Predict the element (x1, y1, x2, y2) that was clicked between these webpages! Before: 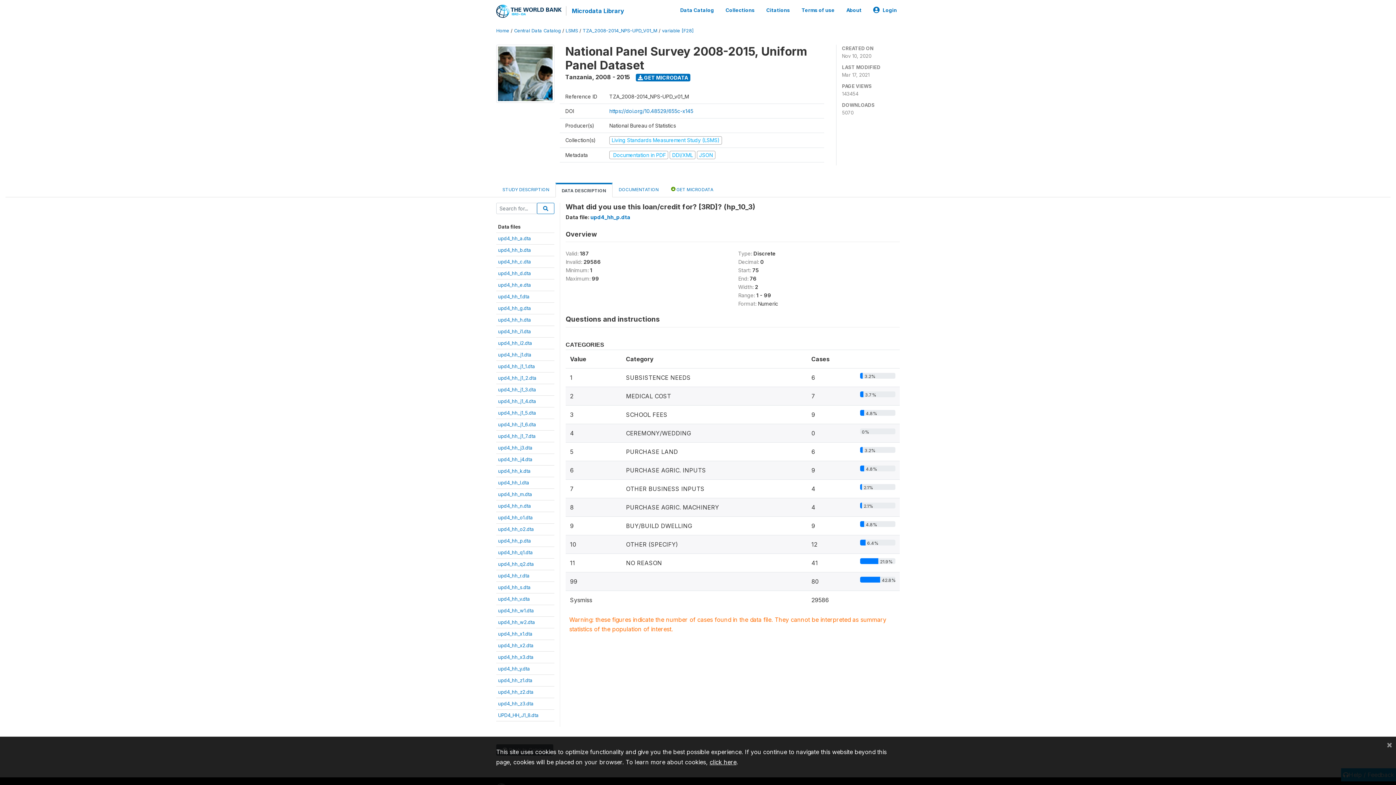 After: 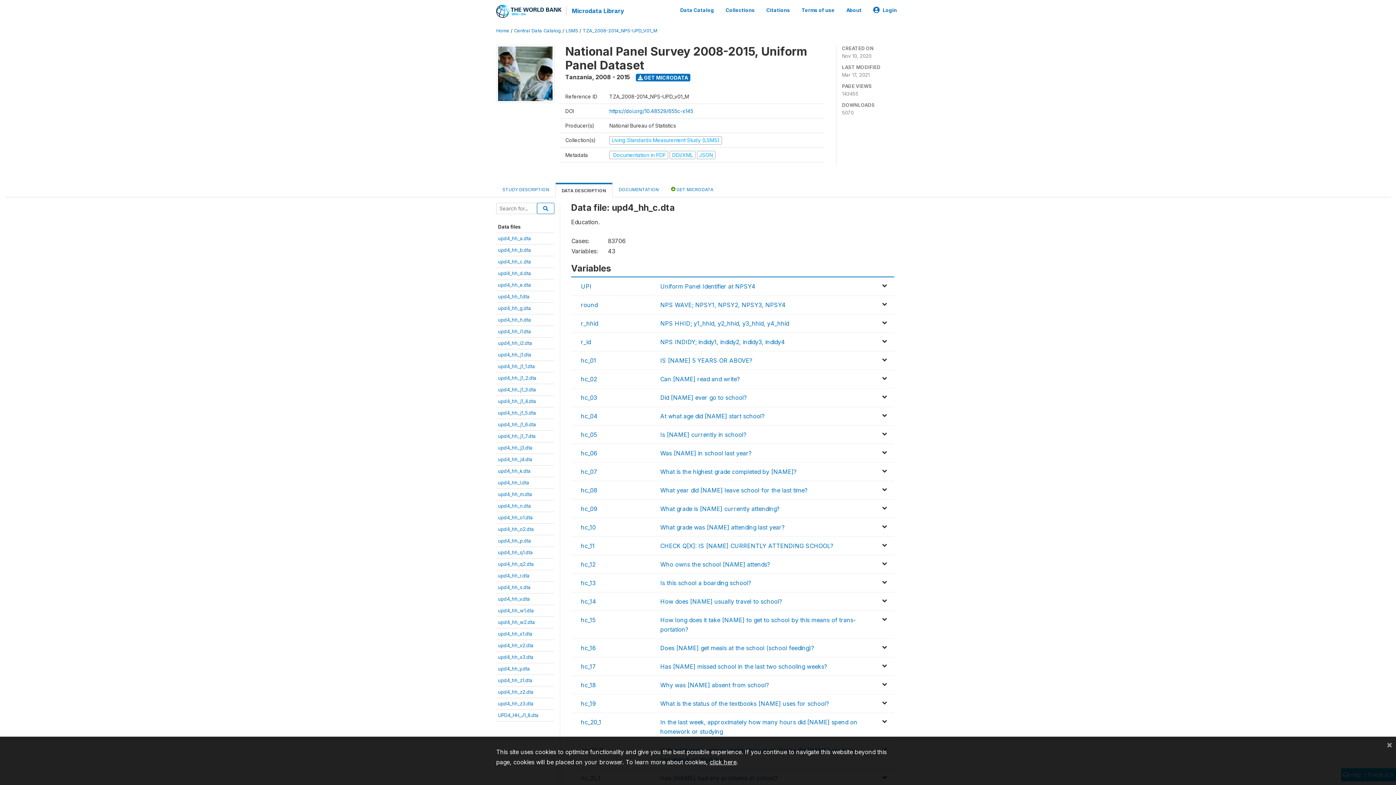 Action: label: upd4_hh_c.dta bbox: (498, 258, 531, 264)